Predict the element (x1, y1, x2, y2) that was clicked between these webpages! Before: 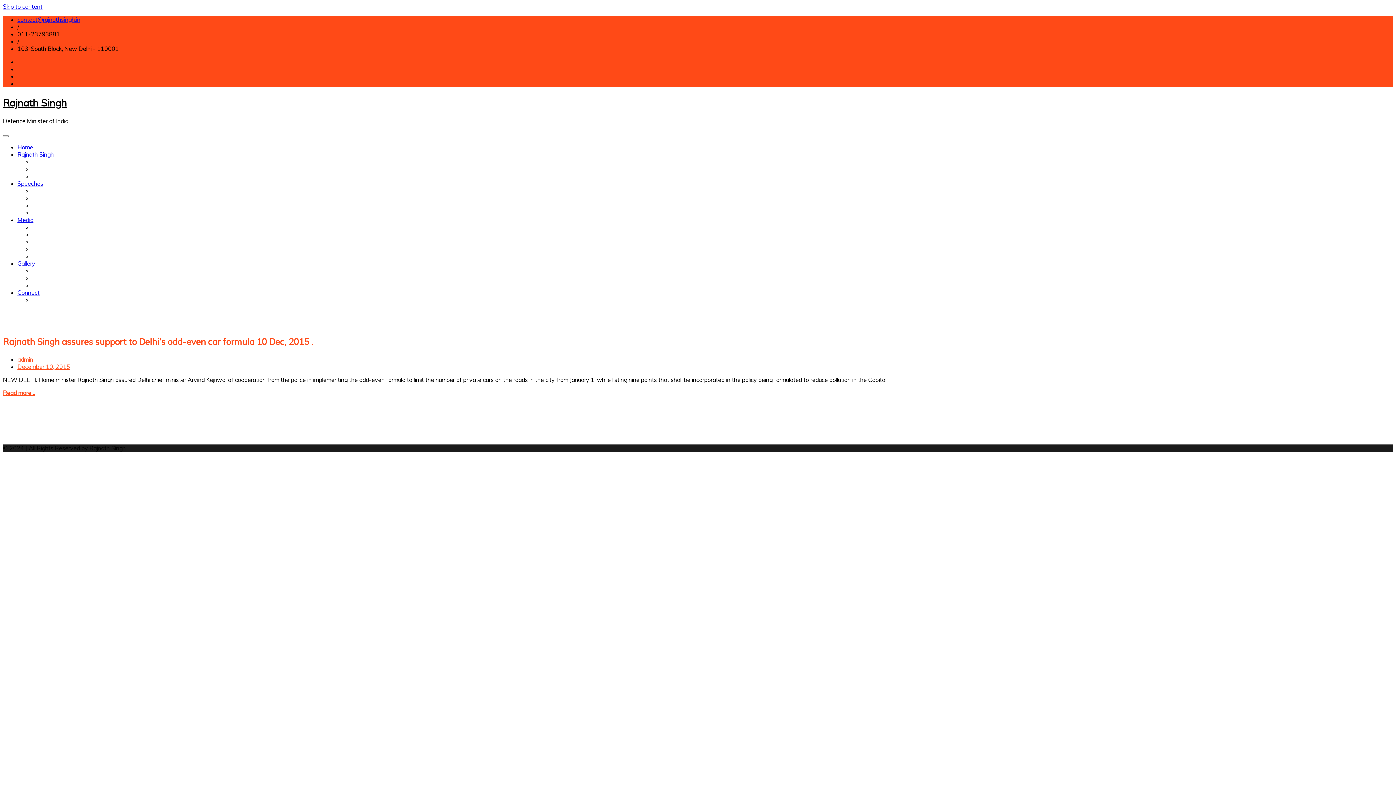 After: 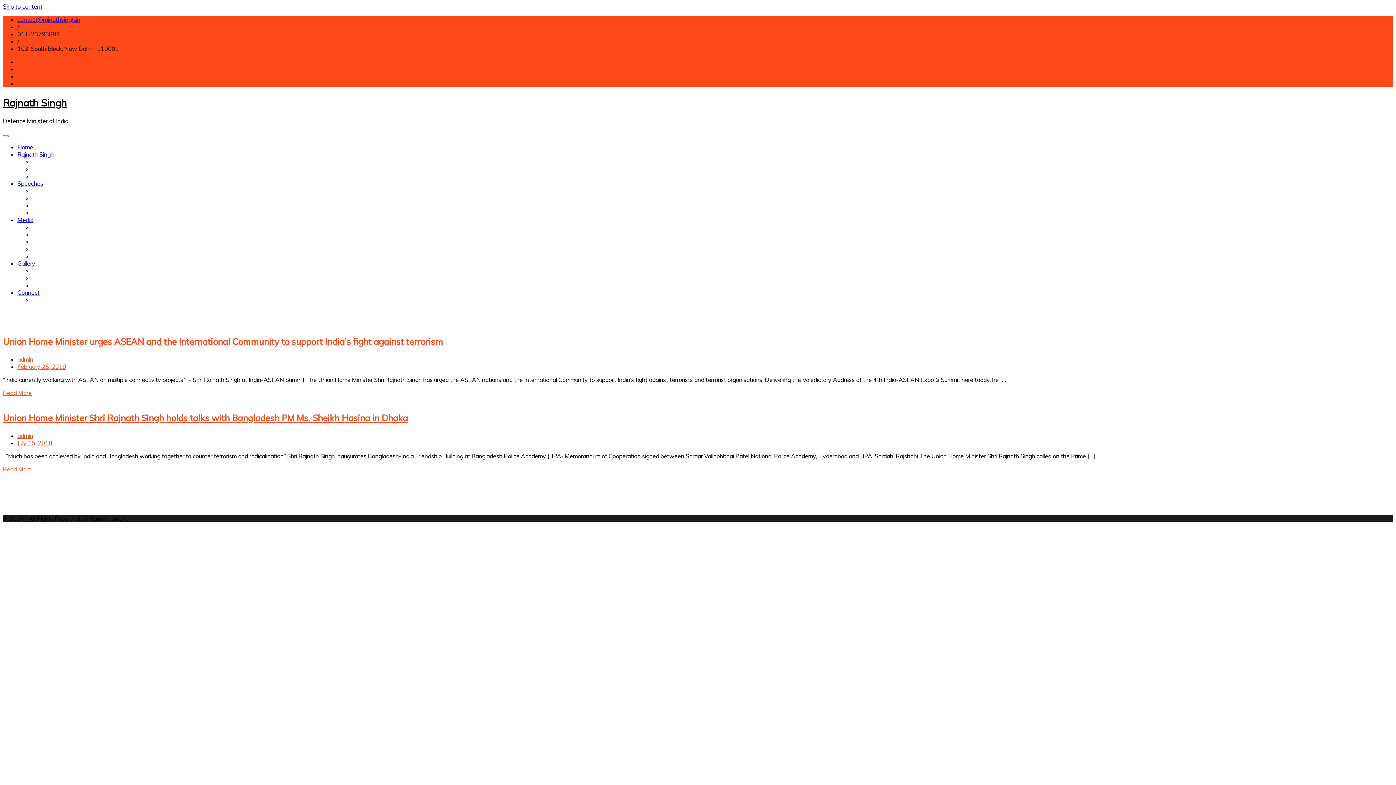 Action: bbox: (32, 252, 64, 259) label: International